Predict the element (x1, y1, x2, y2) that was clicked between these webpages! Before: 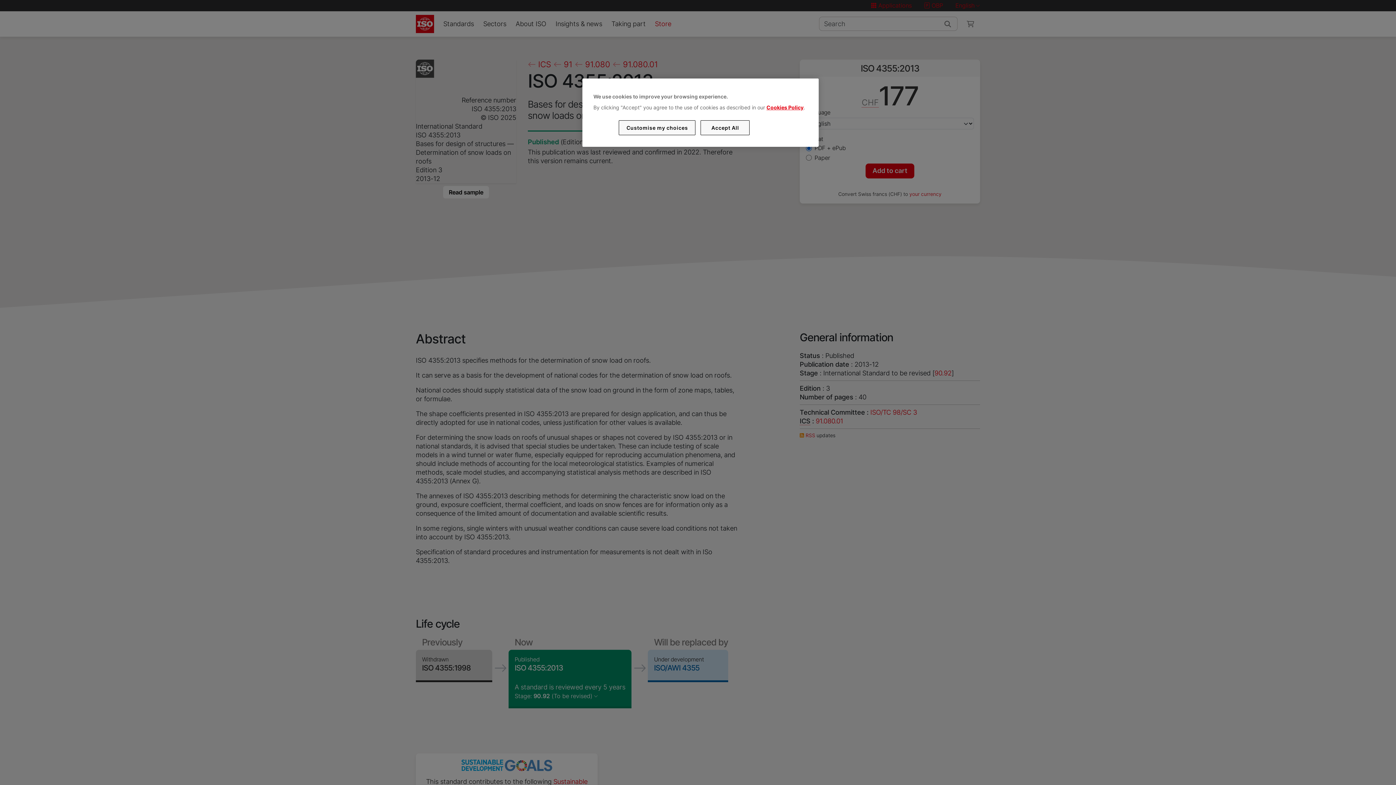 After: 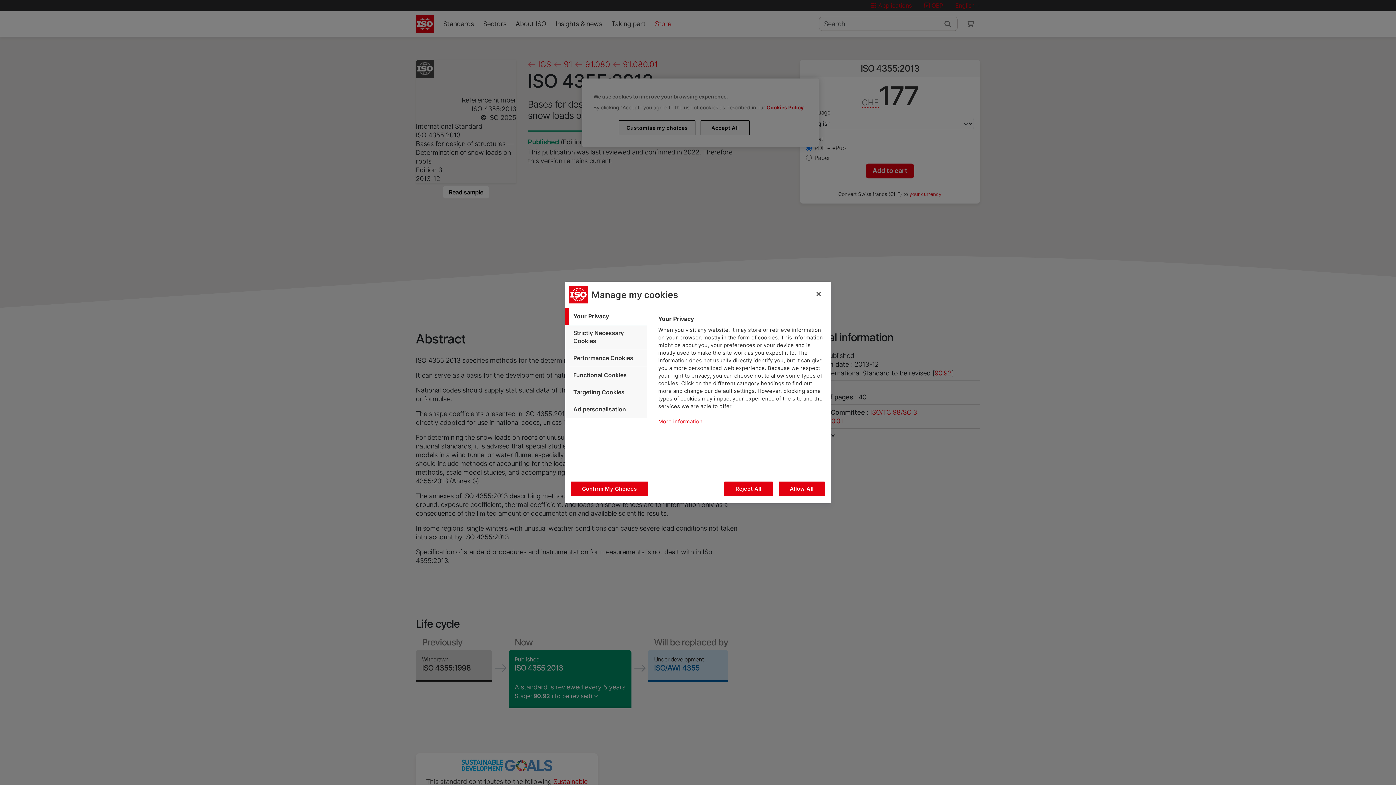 Action: bbox: (619, 120, 695, 135) label: Customise my choices